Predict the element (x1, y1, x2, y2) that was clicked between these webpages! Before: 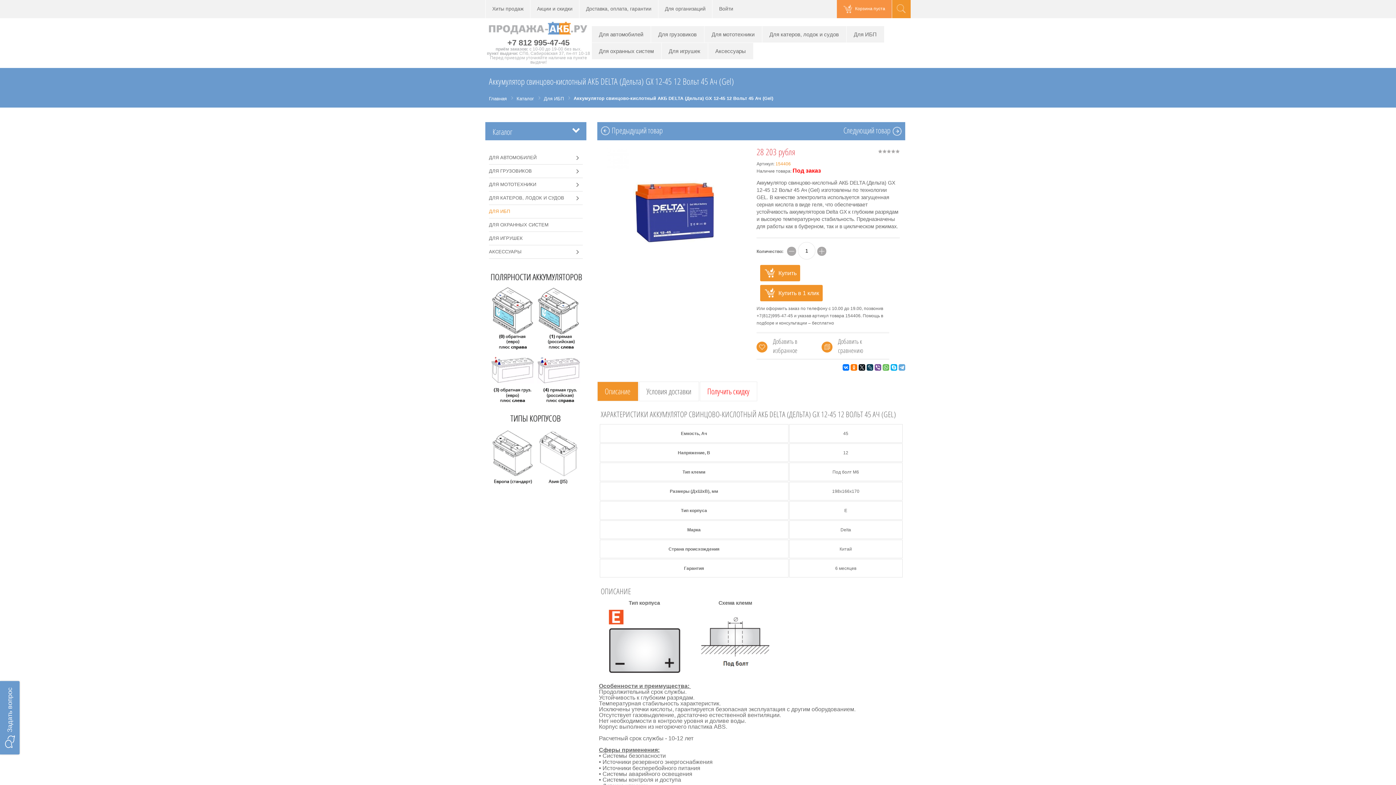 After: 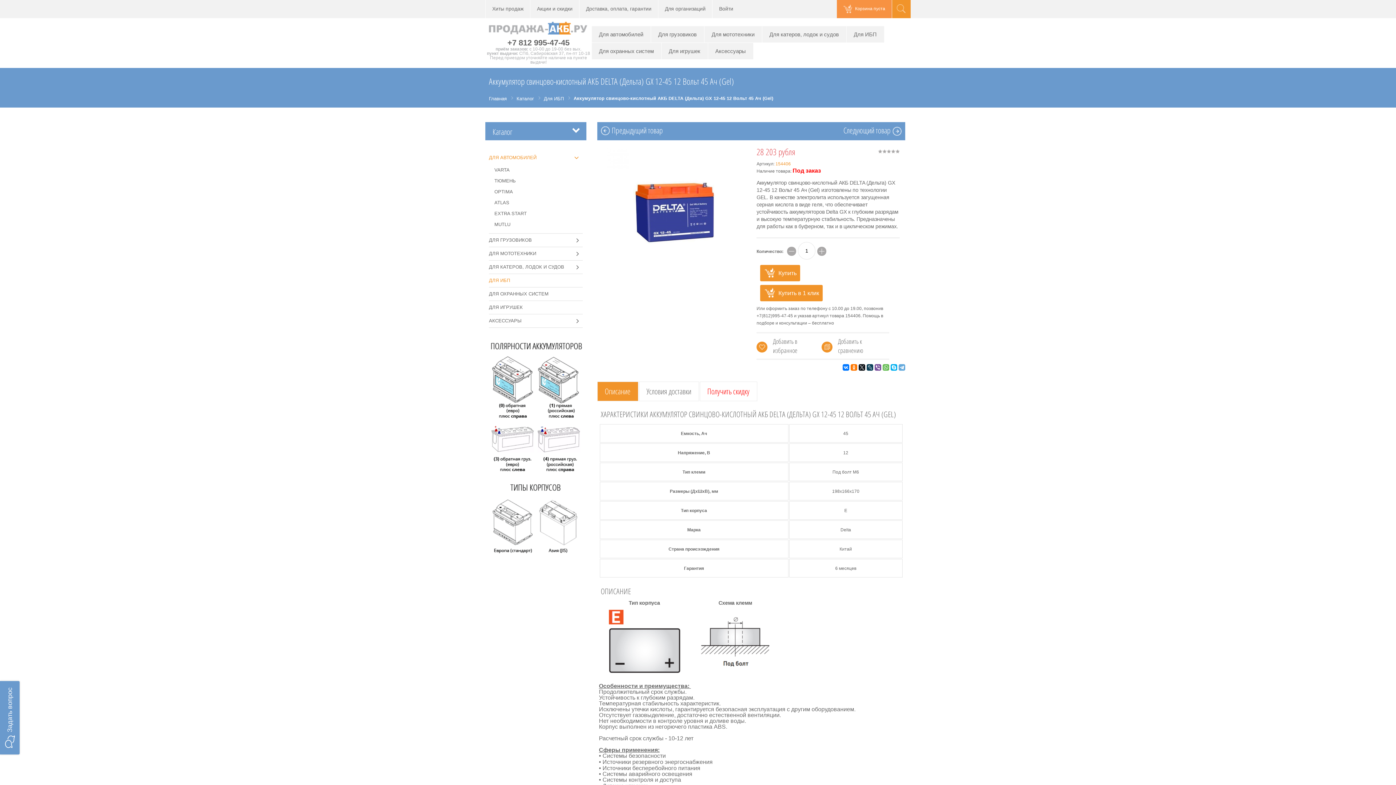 Action: label: ДЛЯ АВТОМОБИЛЕЙ bbox: (489, 154, 536, 160)